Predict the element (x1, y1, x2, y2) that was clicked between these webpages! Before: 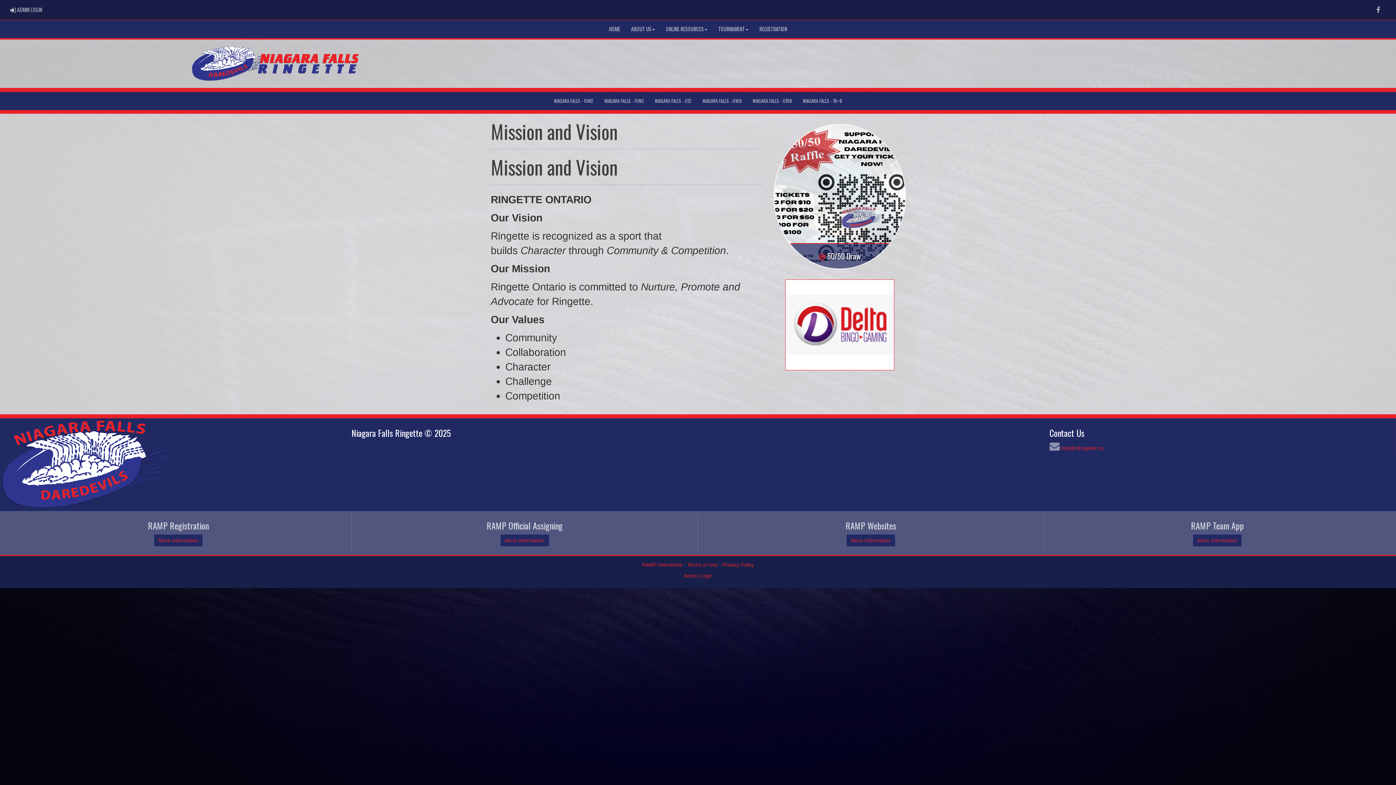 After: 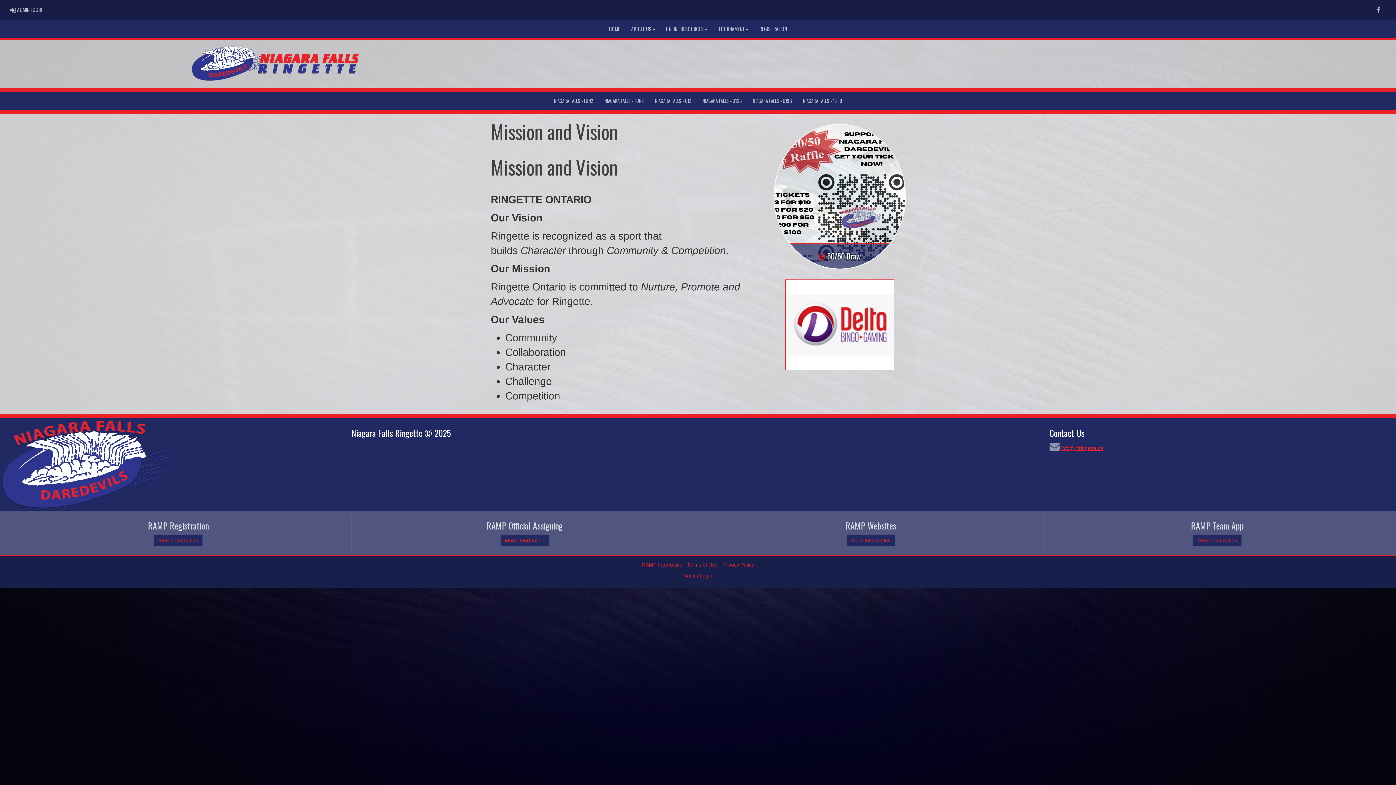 Action: bbox: (1061, 445, 1103, 451) label: info@nfringette.ca